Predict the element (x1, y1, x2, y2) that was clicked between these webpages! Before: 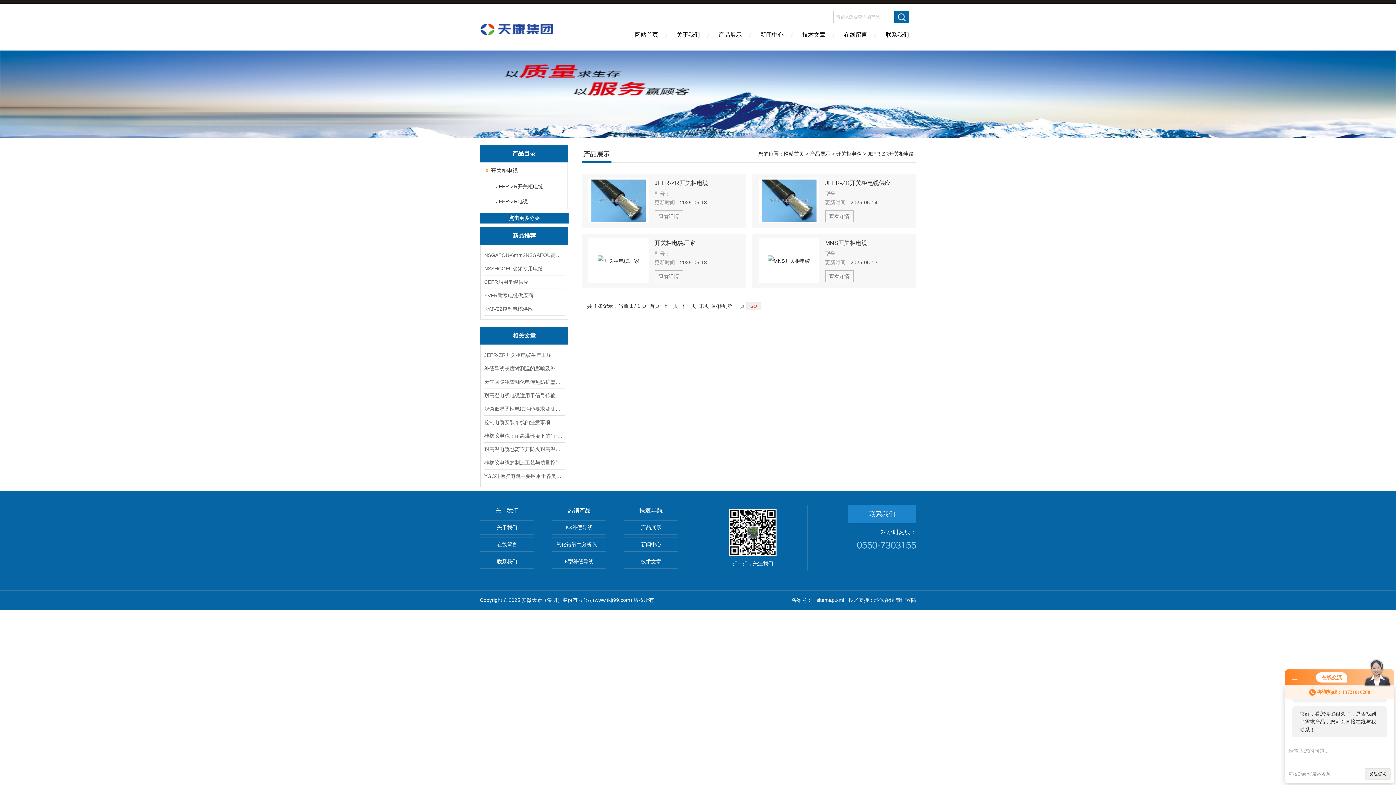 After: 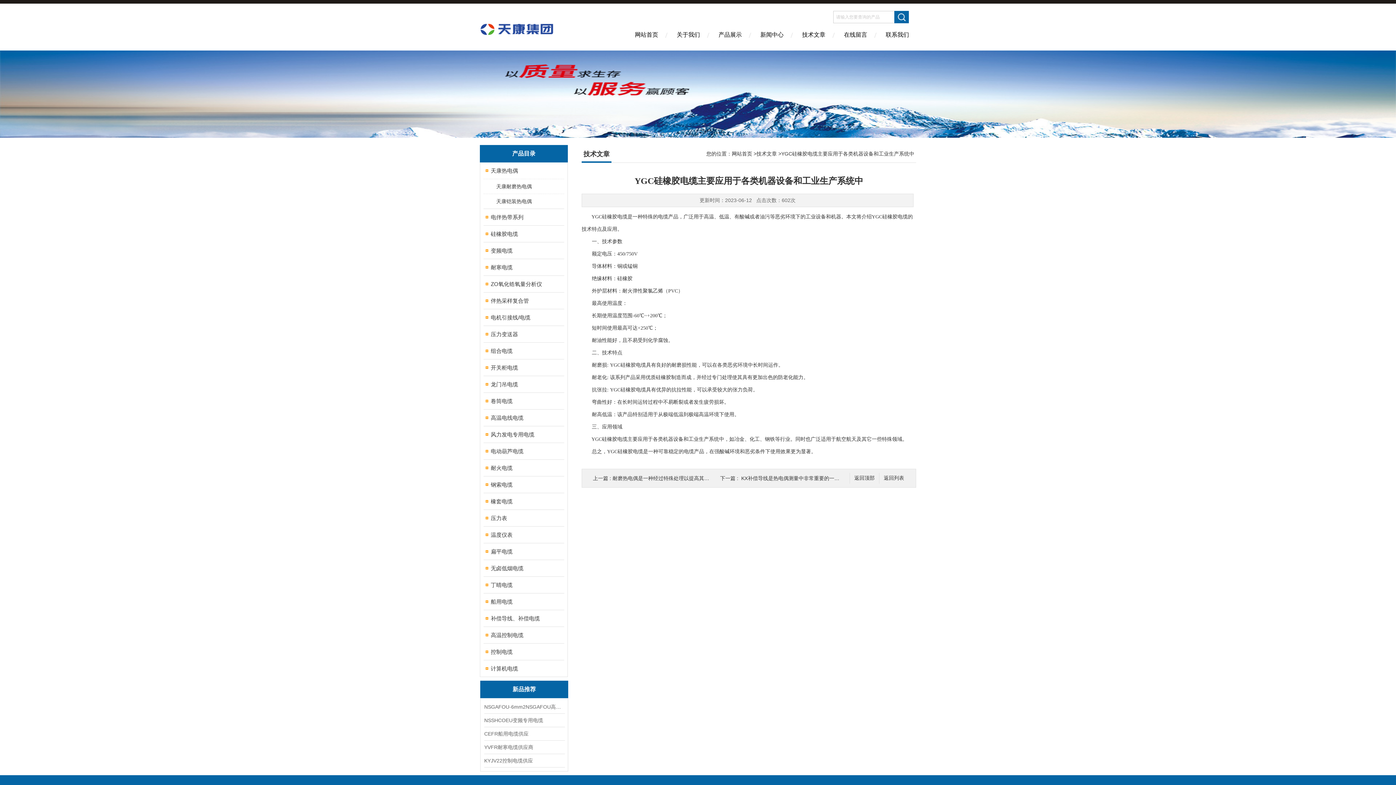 Action: label: YGC硅橡胶电缆主要应用于各类机器设备和工业生产系统中 bbox: (484, 469, 564, 482)